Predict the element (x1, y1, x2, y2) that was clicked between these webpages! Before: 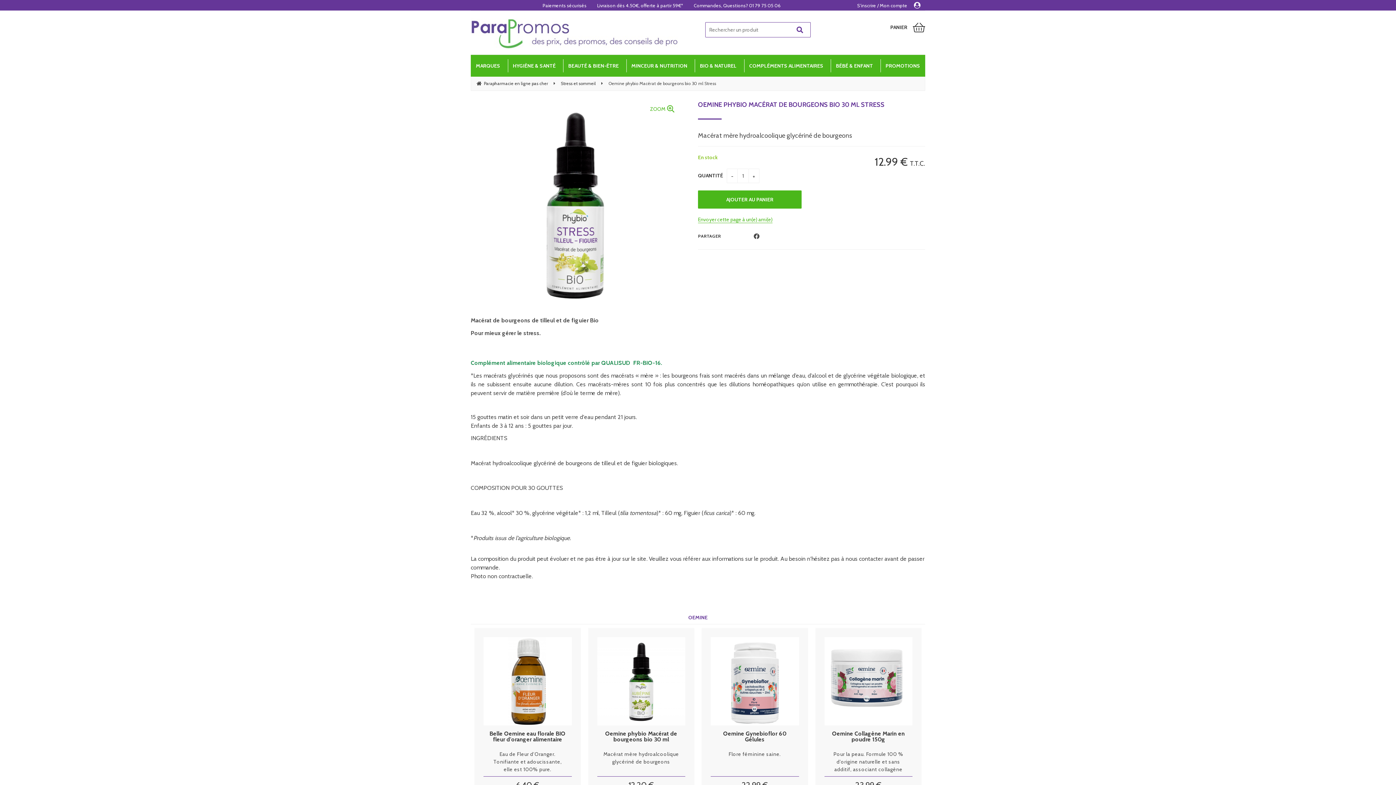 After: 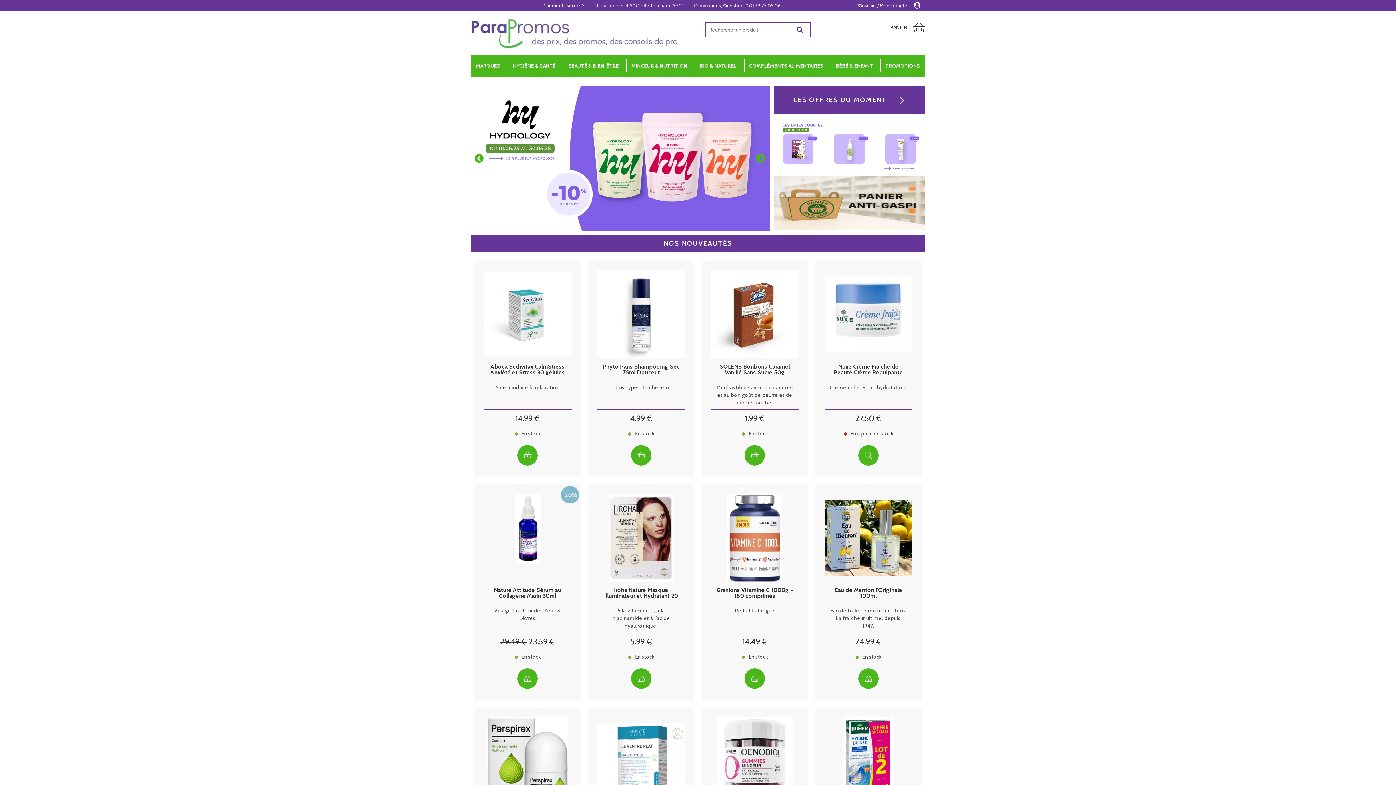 Action: bbox: (470, 18, 678, 49)